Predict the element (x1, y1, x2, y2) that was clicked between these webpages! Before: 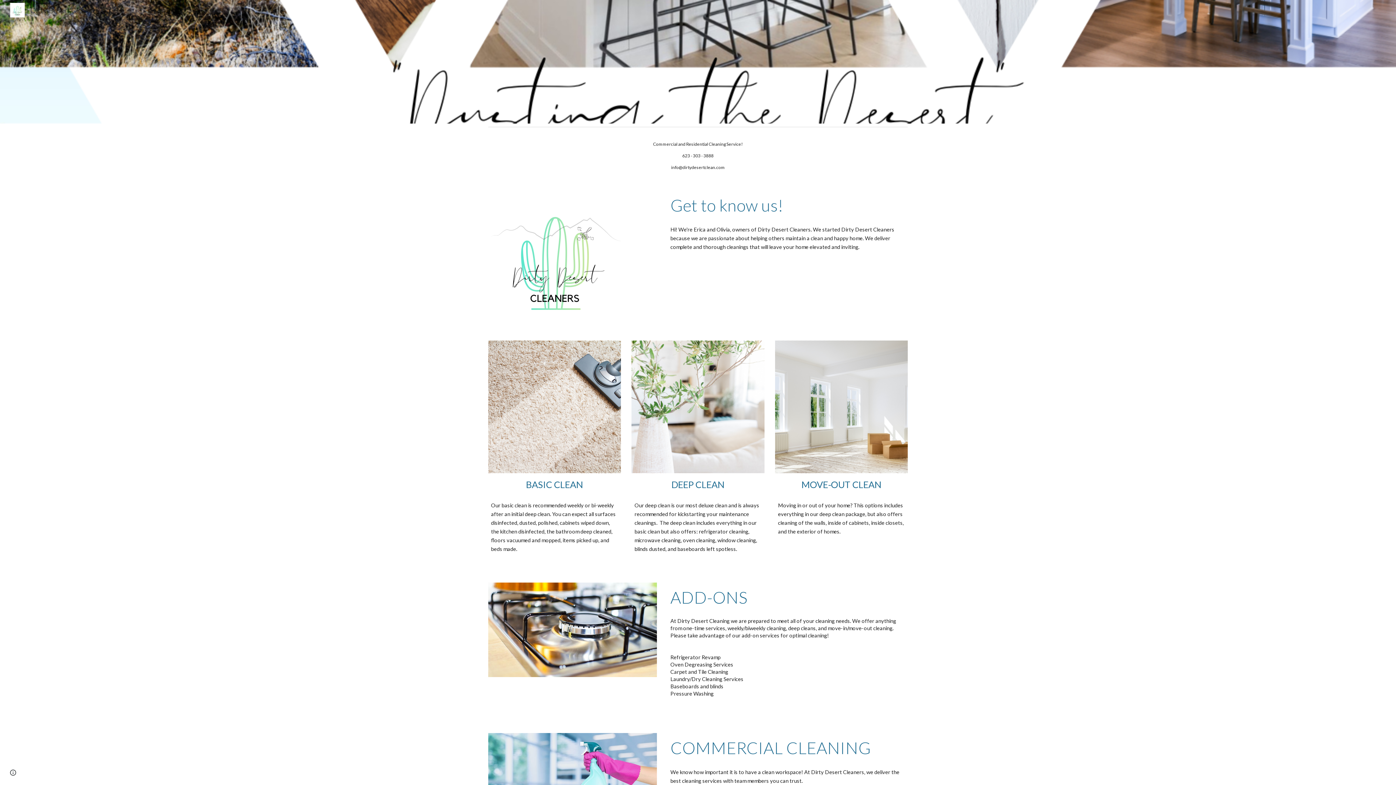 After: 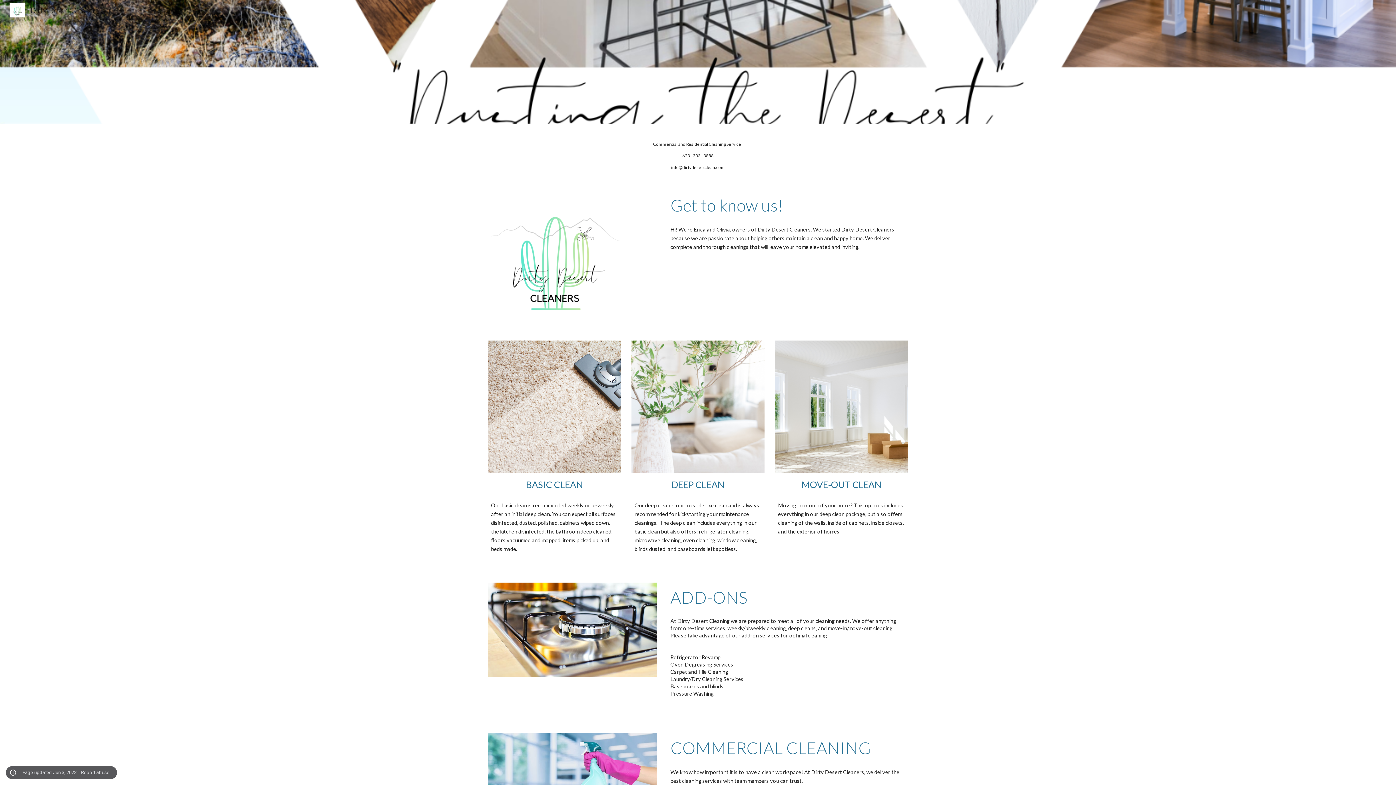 Action: label: Site actions bbox: (8, 768, 18, 778)